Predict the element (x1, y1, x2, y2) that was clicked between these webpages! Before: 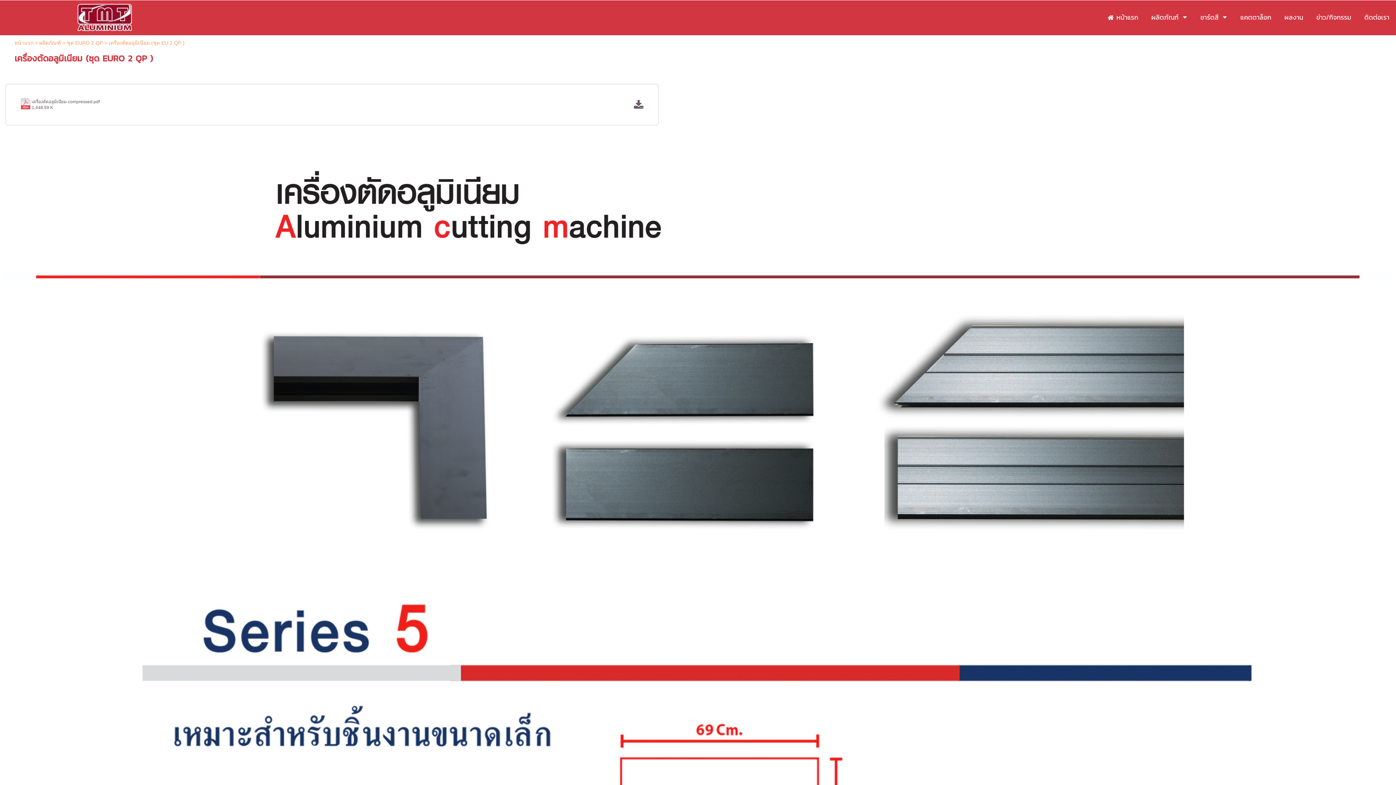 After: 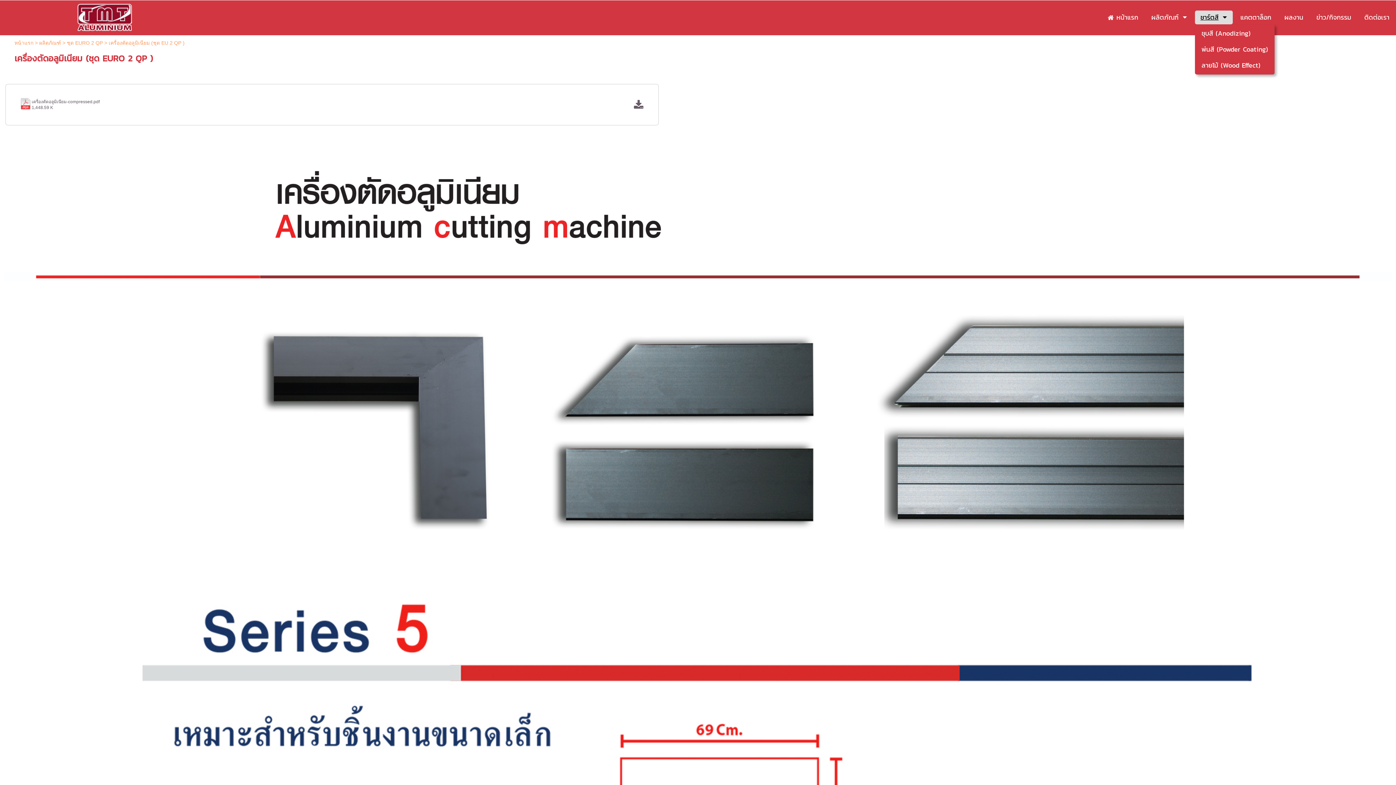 Action: label: ชาร์ตสี bbox: (1200, 10, 1218, 24)